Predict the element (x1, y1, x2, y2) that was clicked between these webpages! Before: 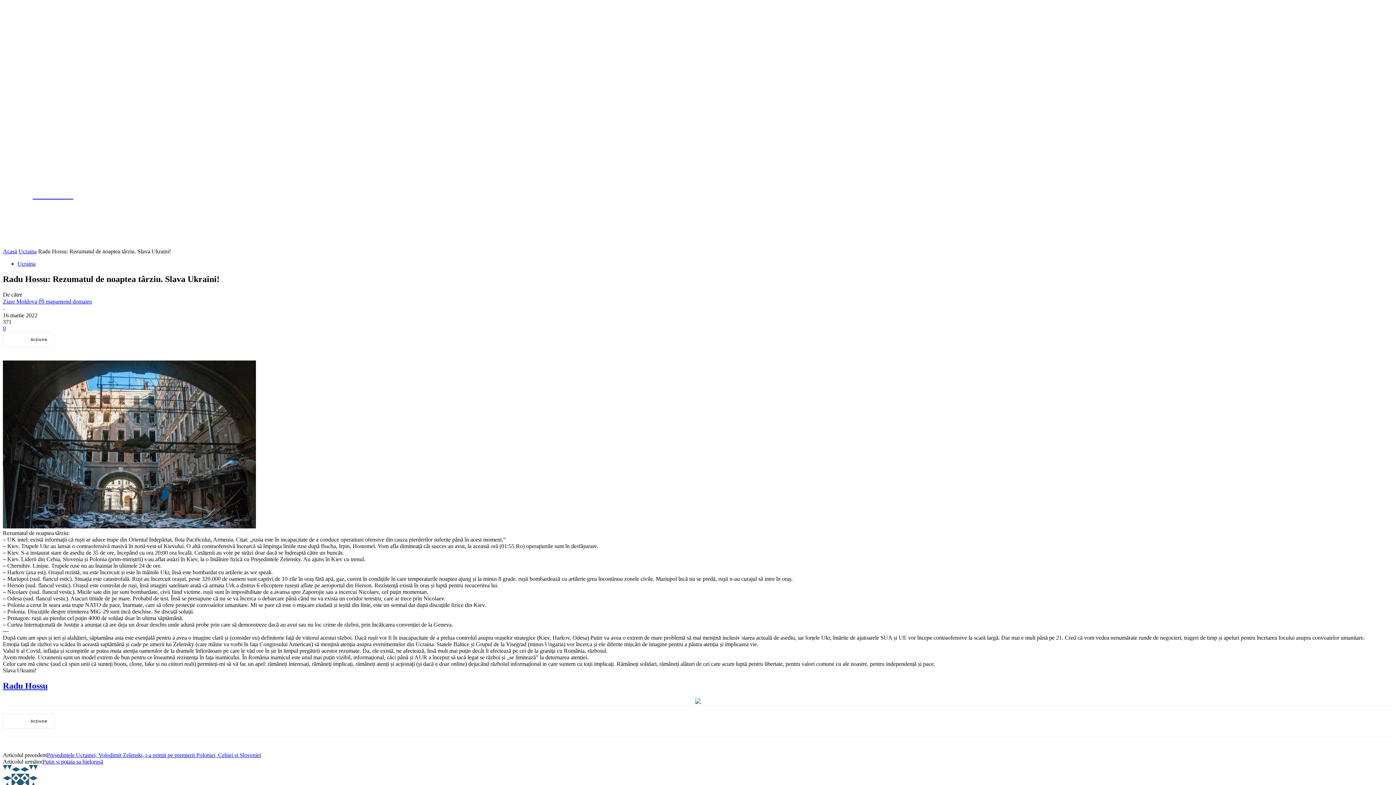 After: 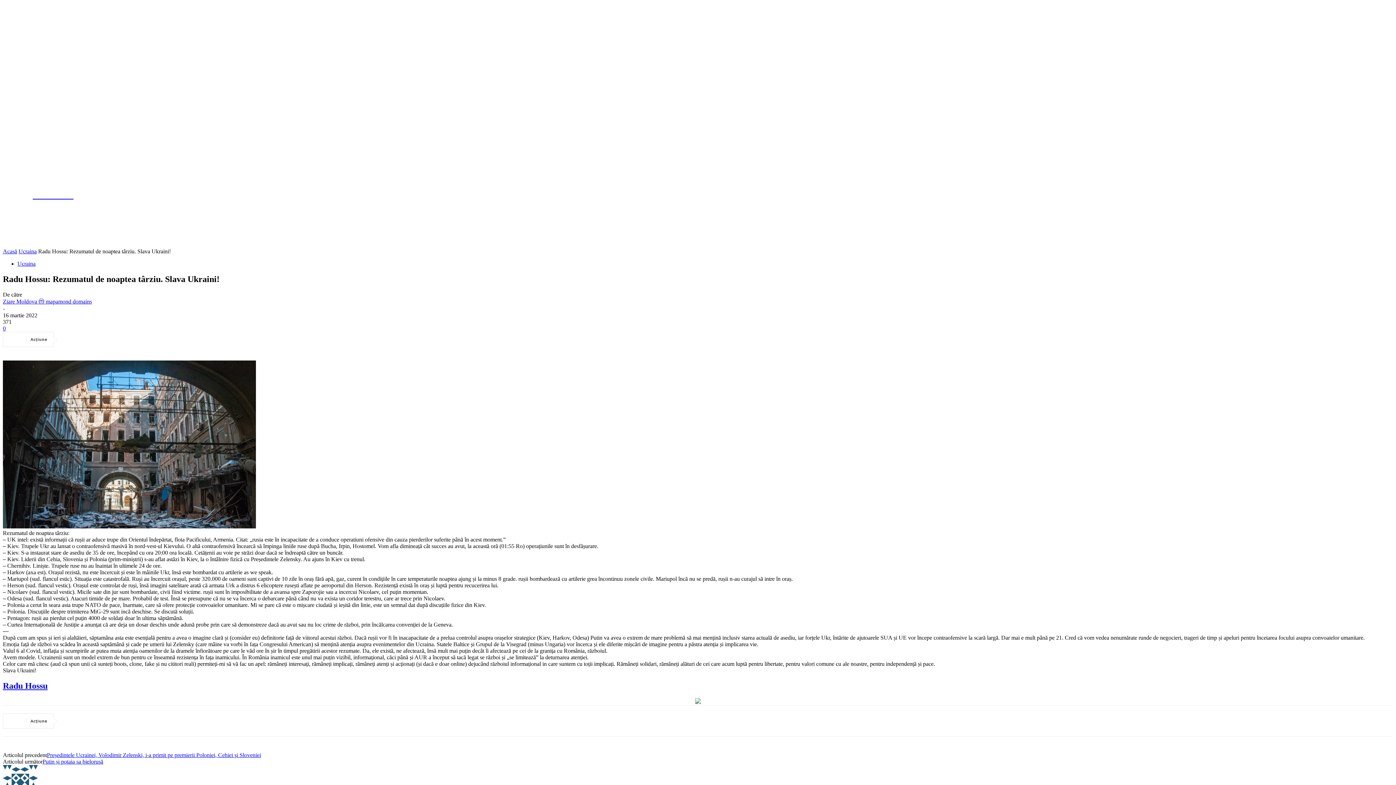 Action: bbox: (38, 228, 51, 241)